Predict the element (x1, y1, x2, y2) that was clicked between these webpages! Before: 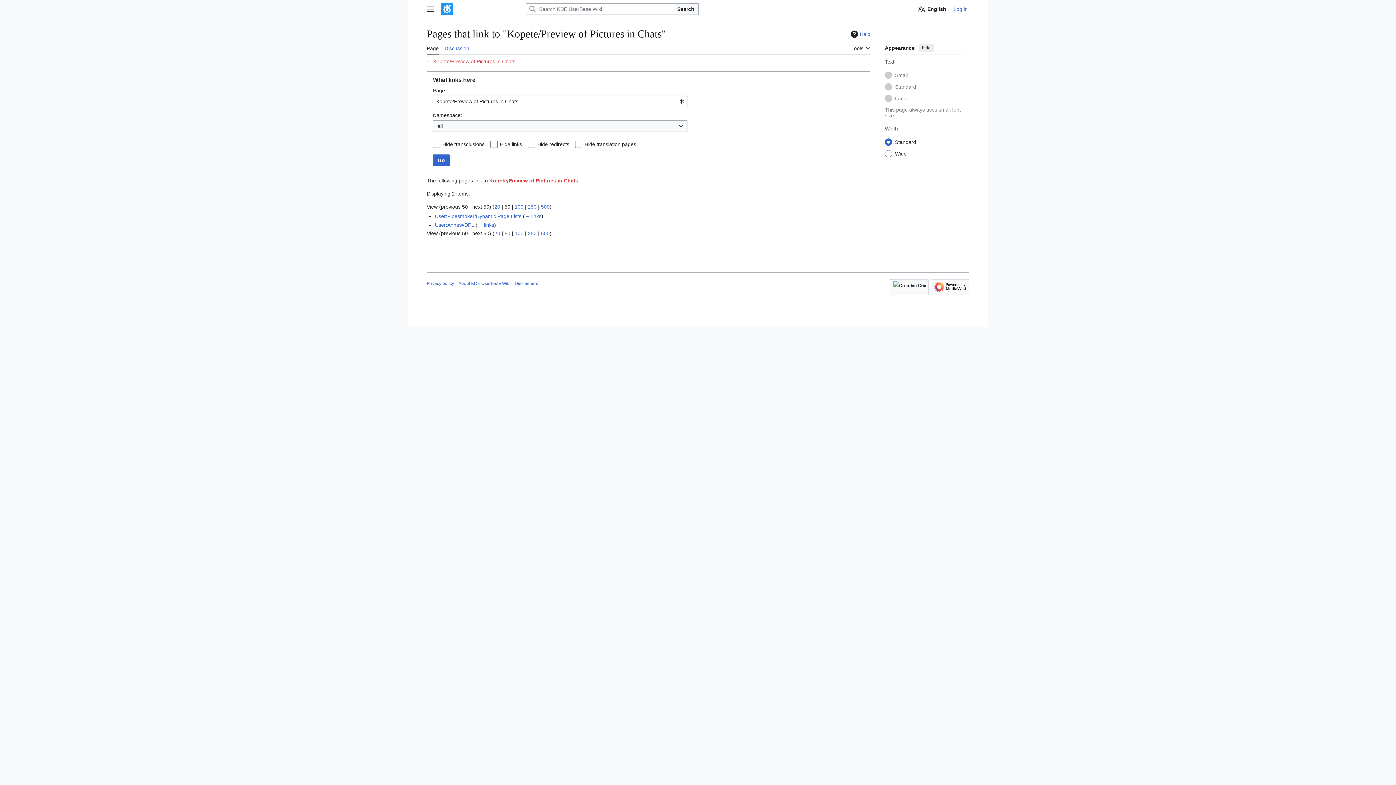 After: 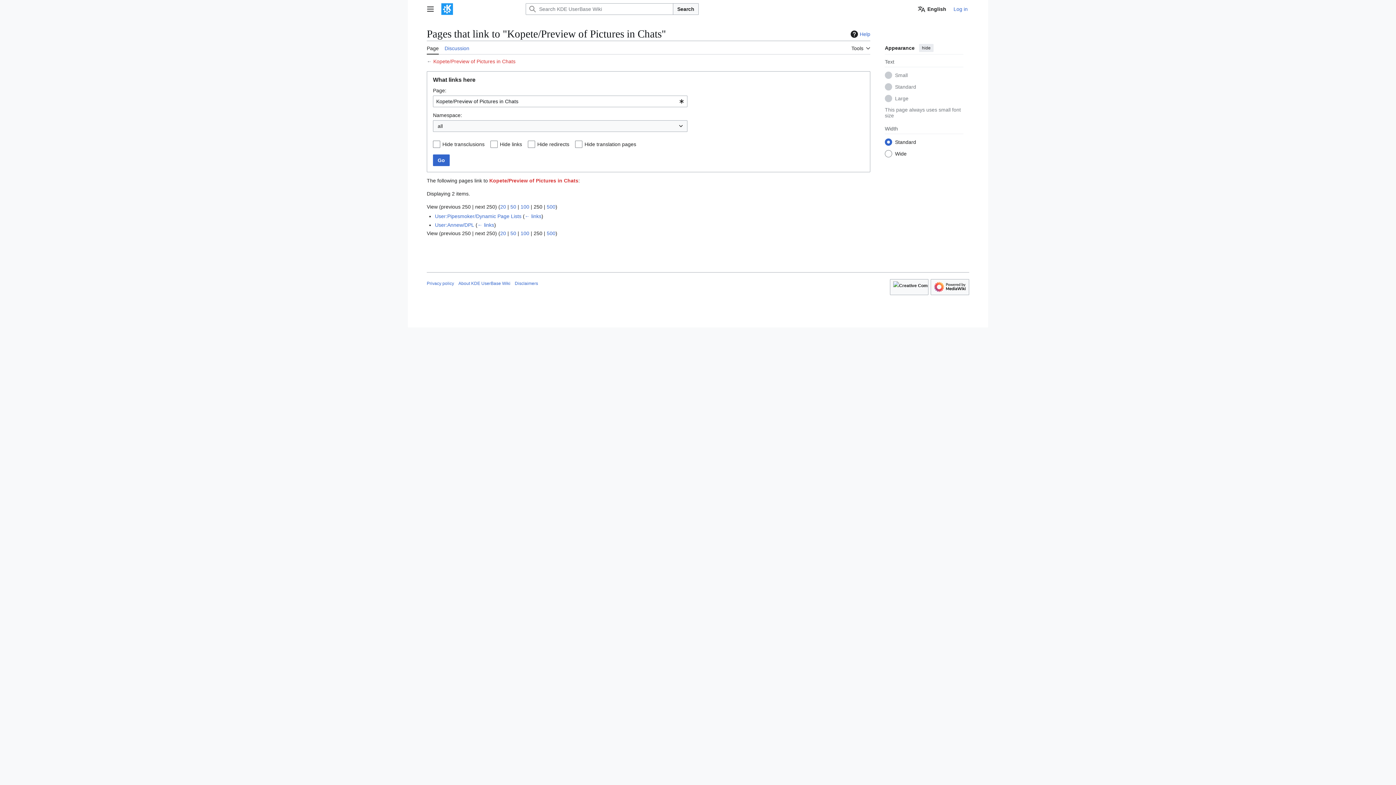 Action: label: 250 bbox: (528, 204, 536, 209)